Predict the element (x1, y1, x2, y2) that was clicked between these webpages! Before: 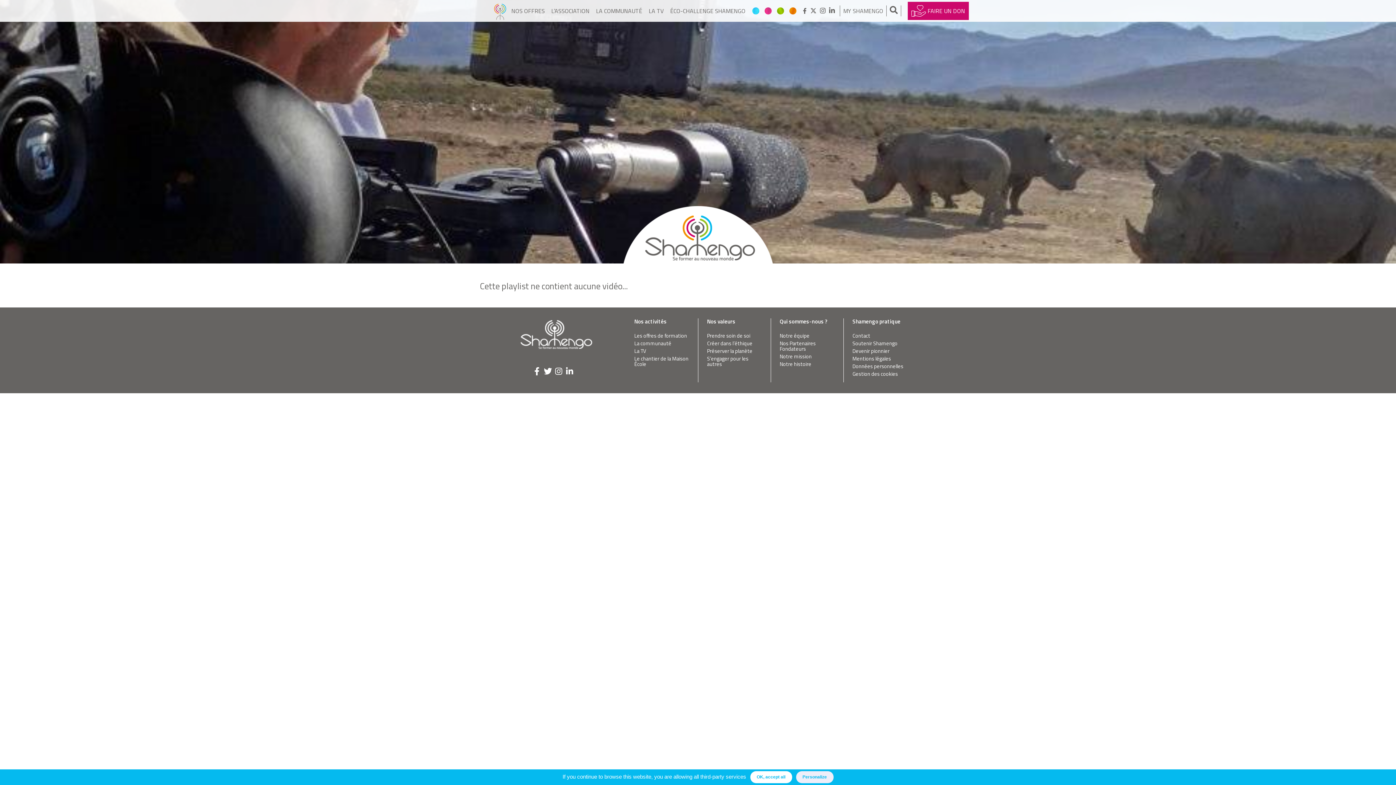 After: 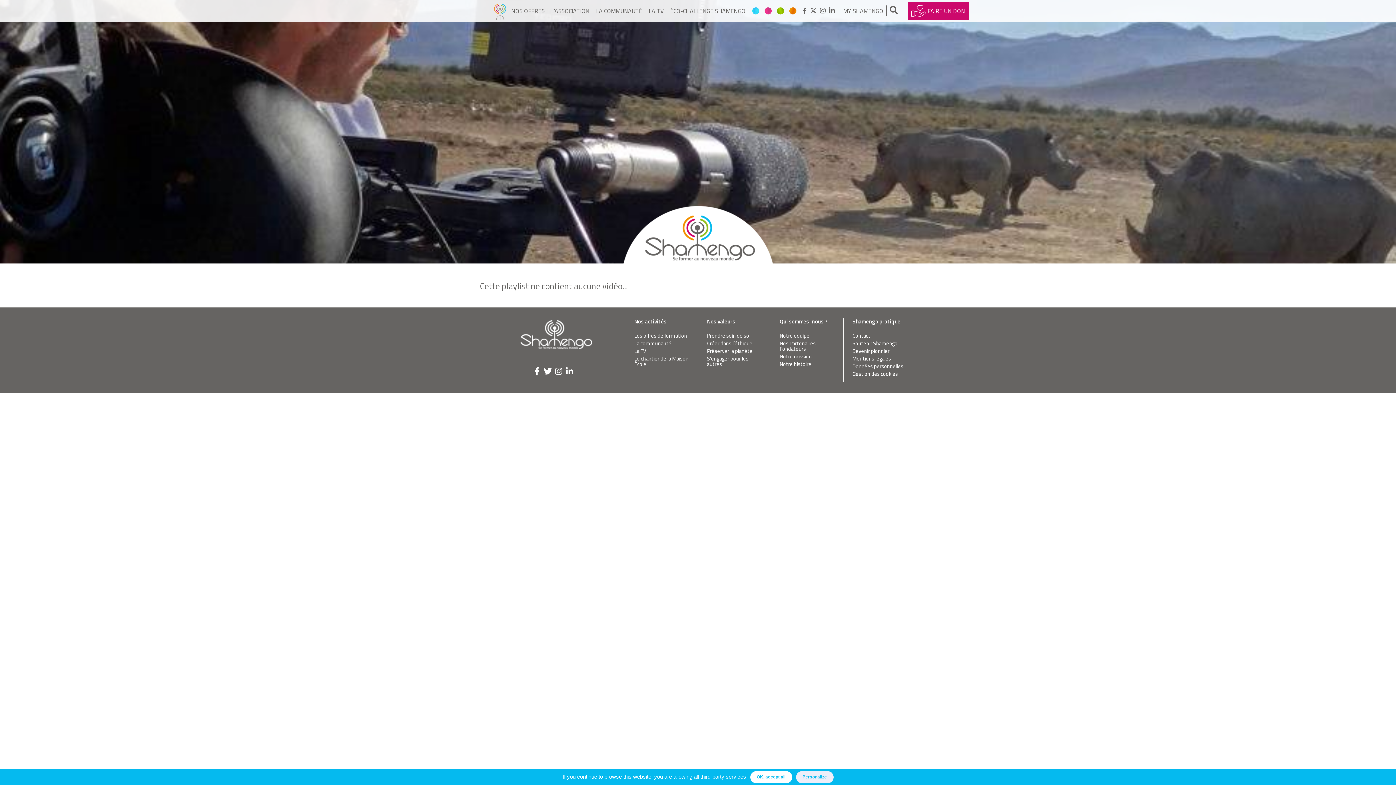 Action: bbox: (803, 0, 808, 21)